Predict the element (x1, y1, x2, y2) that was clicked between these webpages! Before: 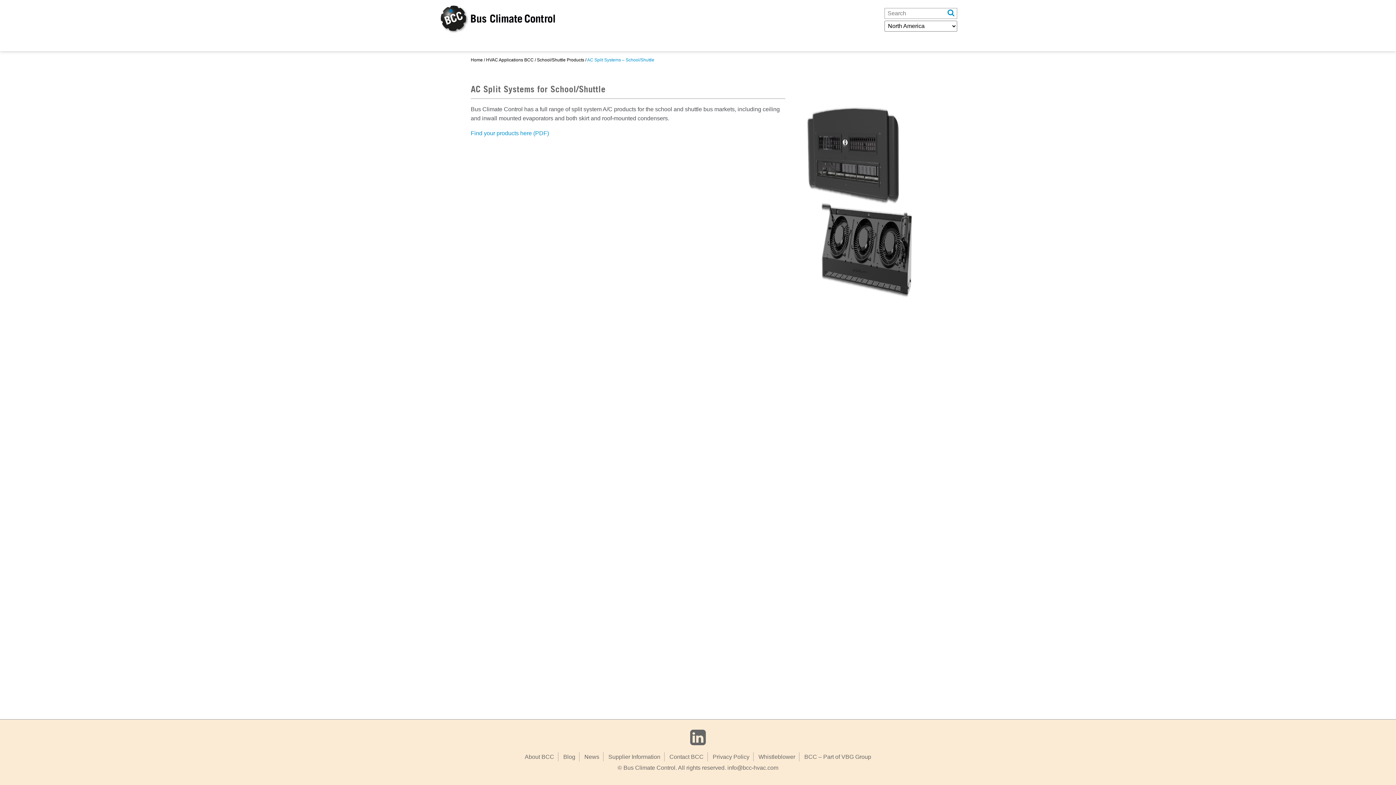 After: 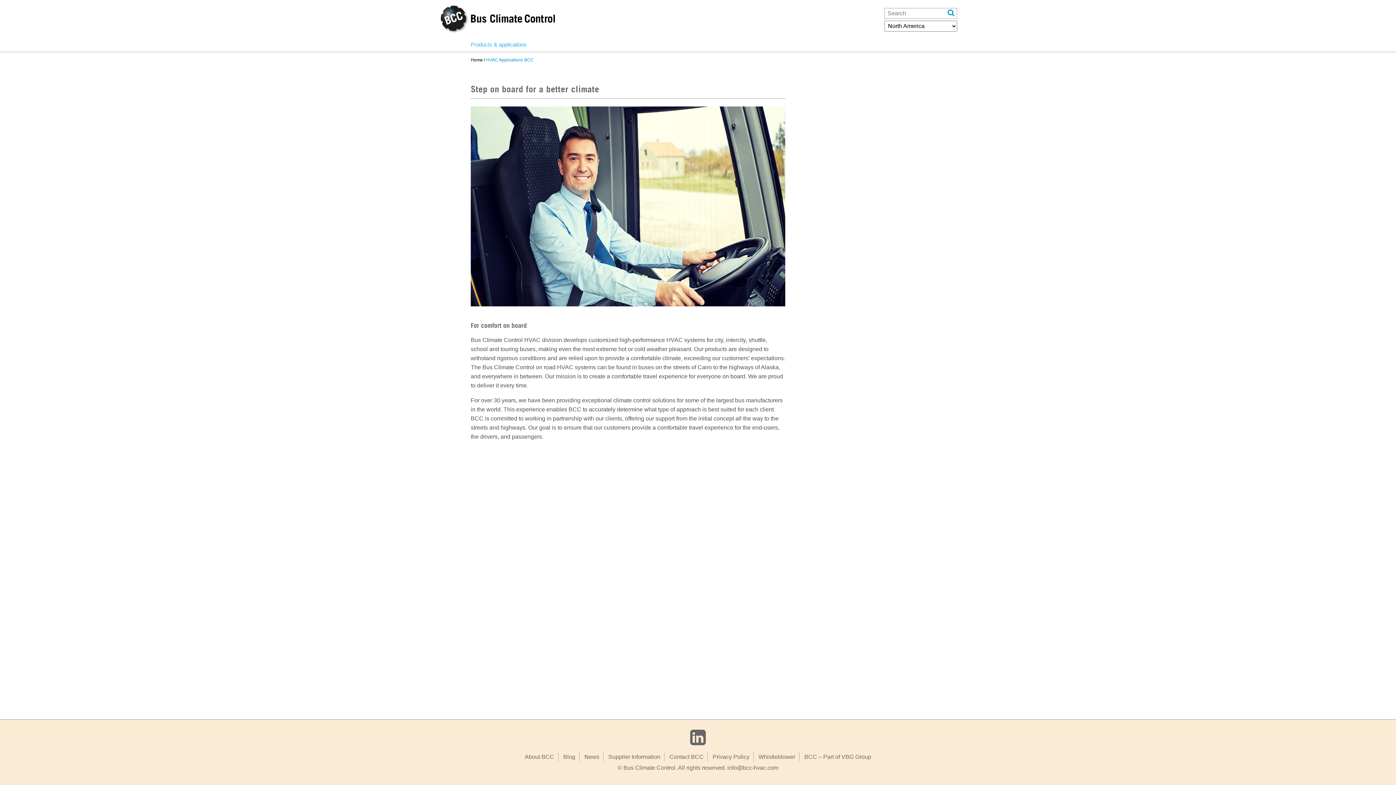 Action: label: HVAC Applications BCC bbox: (486, 57, 533, 62)